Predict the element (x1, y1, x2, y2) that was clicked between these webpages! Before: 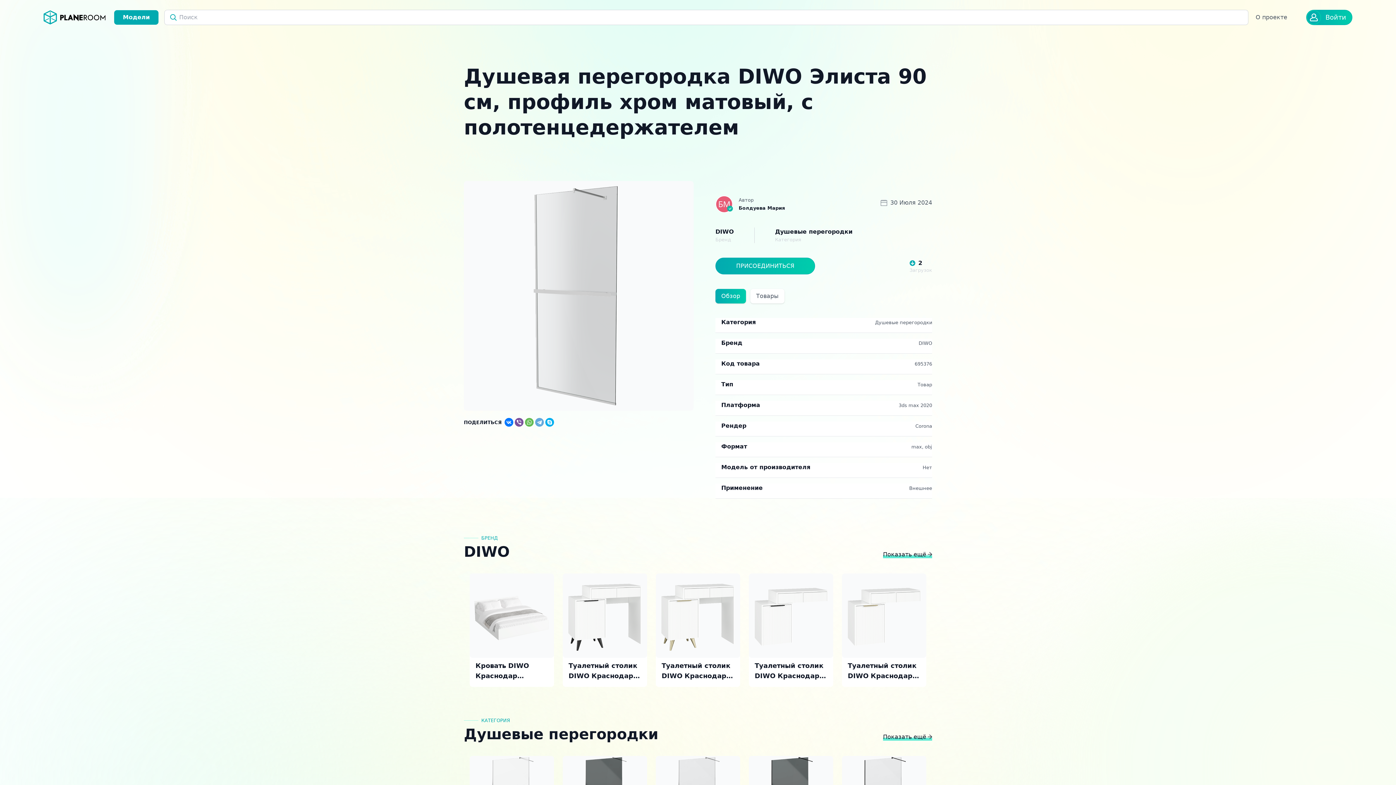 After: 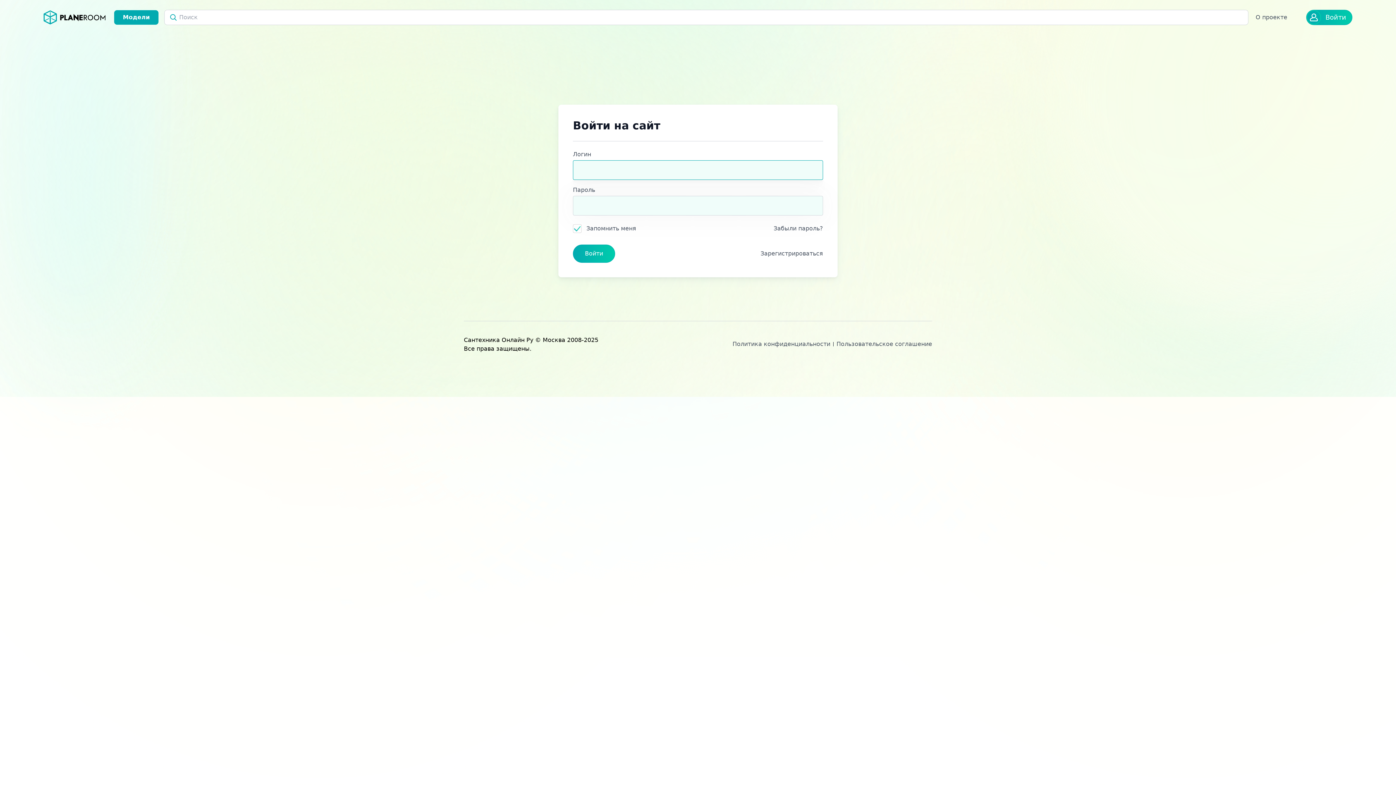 Action: label: ПРИСОЕДИНИТЬСЯ bbox: (715, 257, 815, 274)